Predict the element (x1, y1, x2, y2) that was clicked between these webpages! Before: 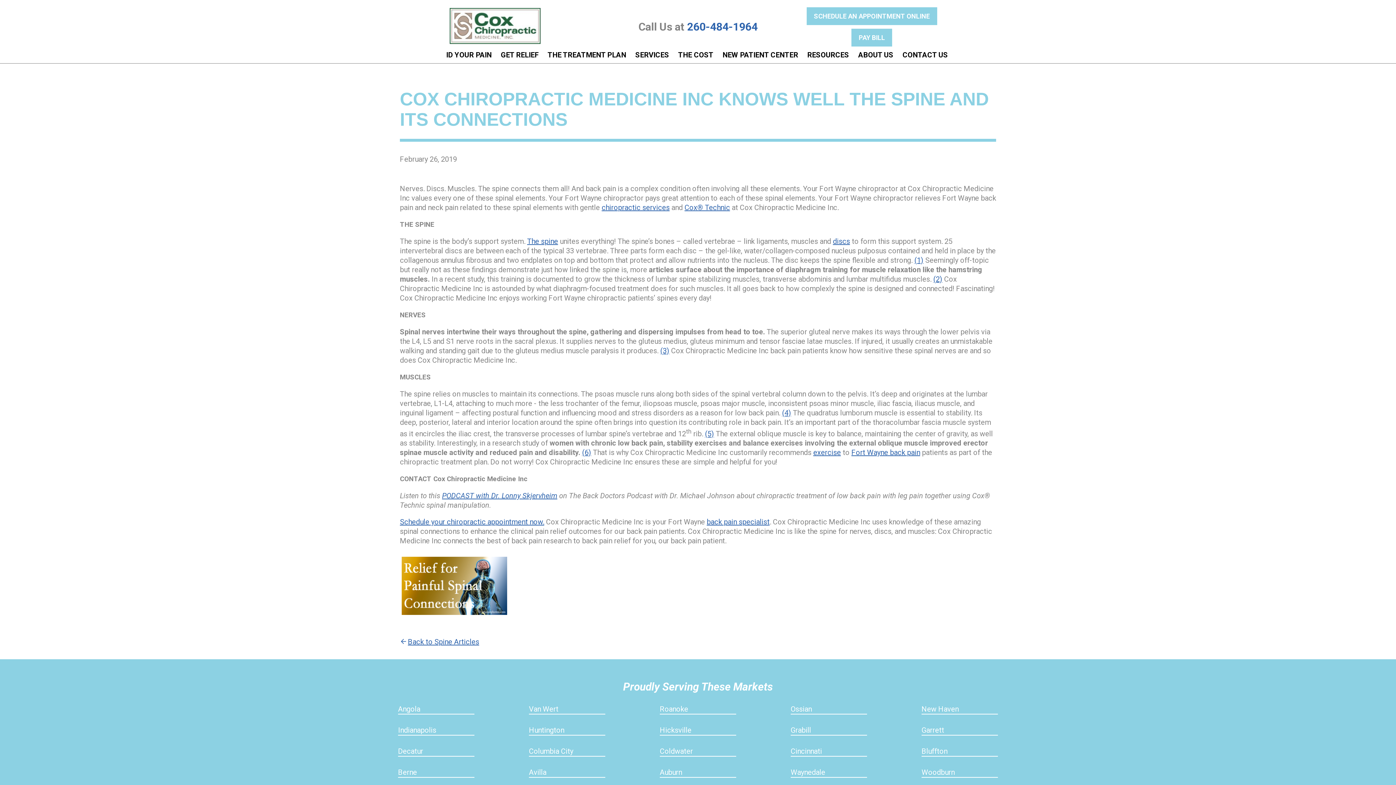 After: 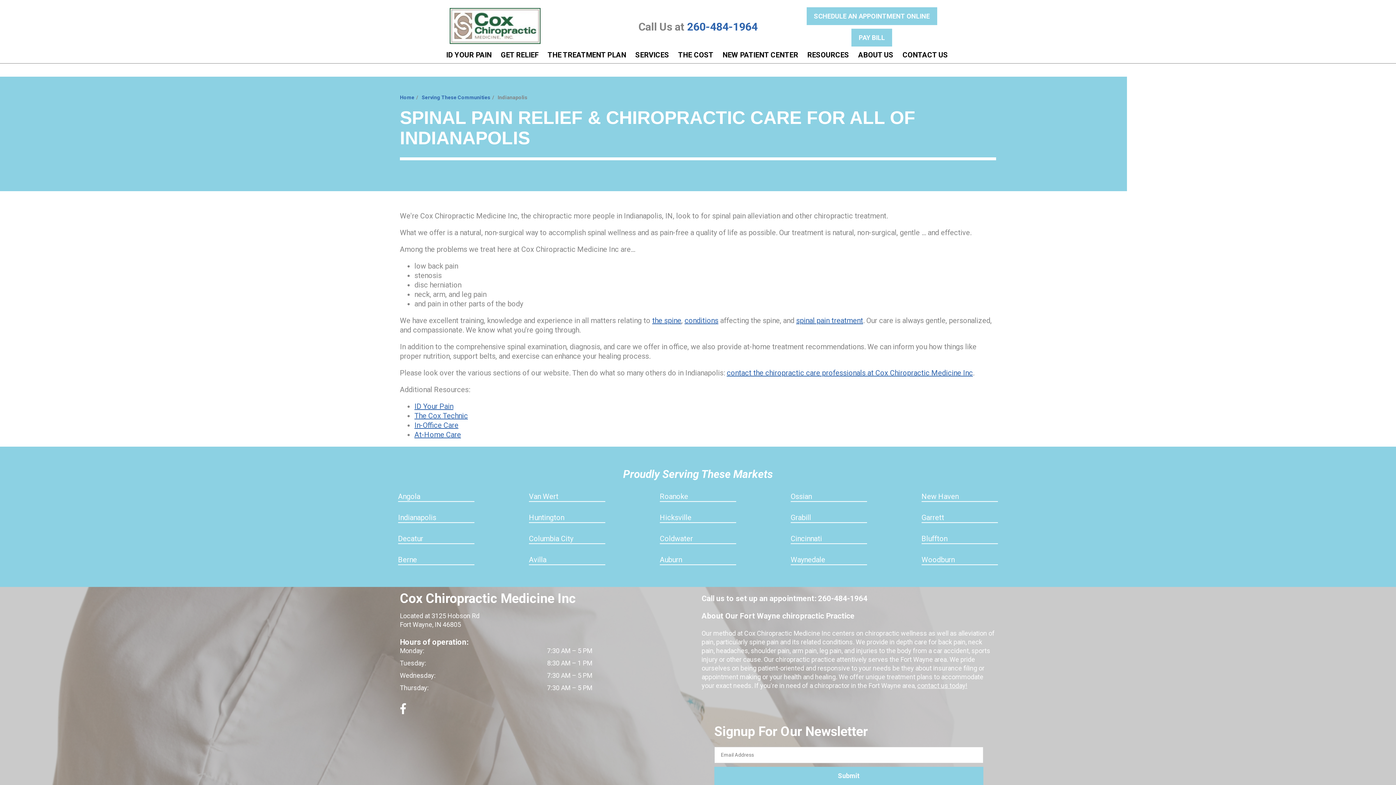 Action: bbox: (398, 726, 436, 734) label: Indianapolis